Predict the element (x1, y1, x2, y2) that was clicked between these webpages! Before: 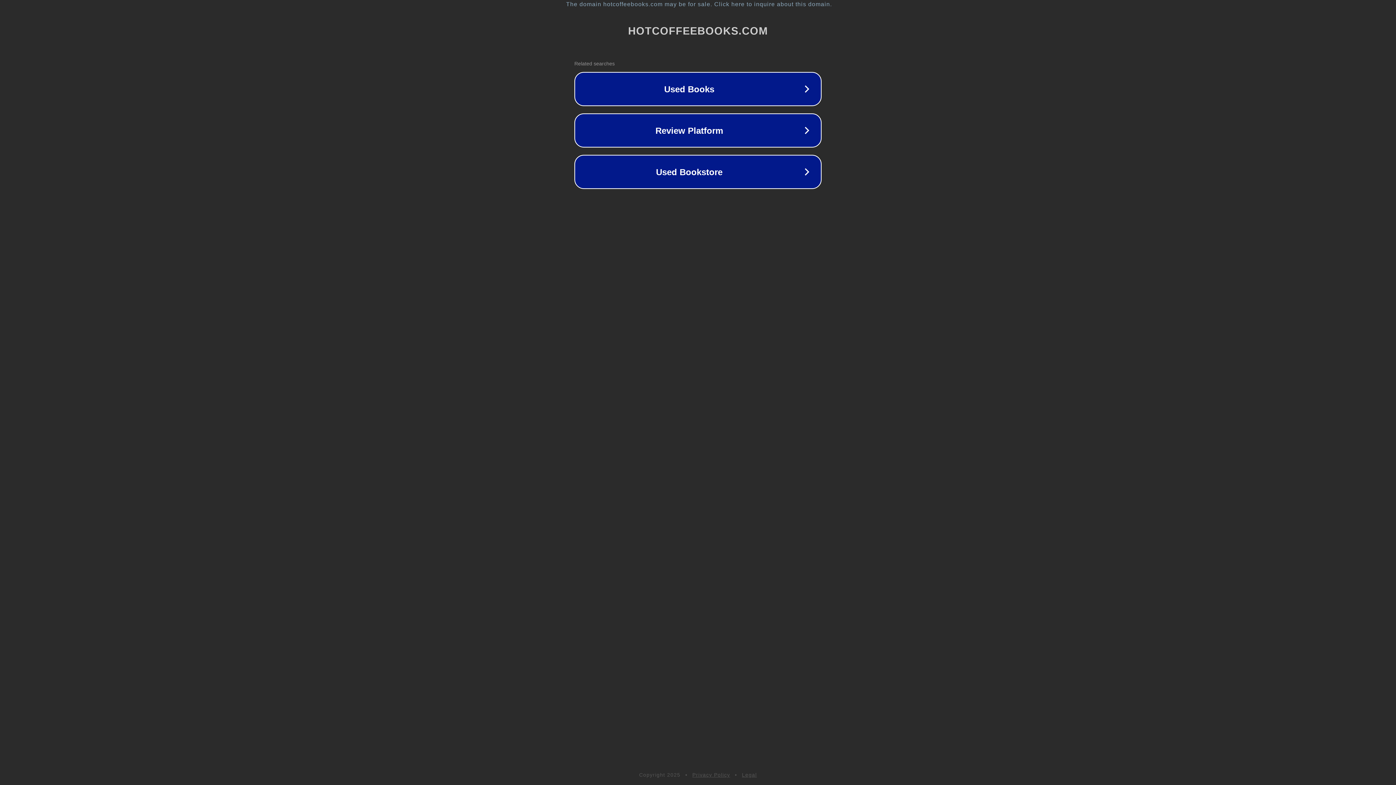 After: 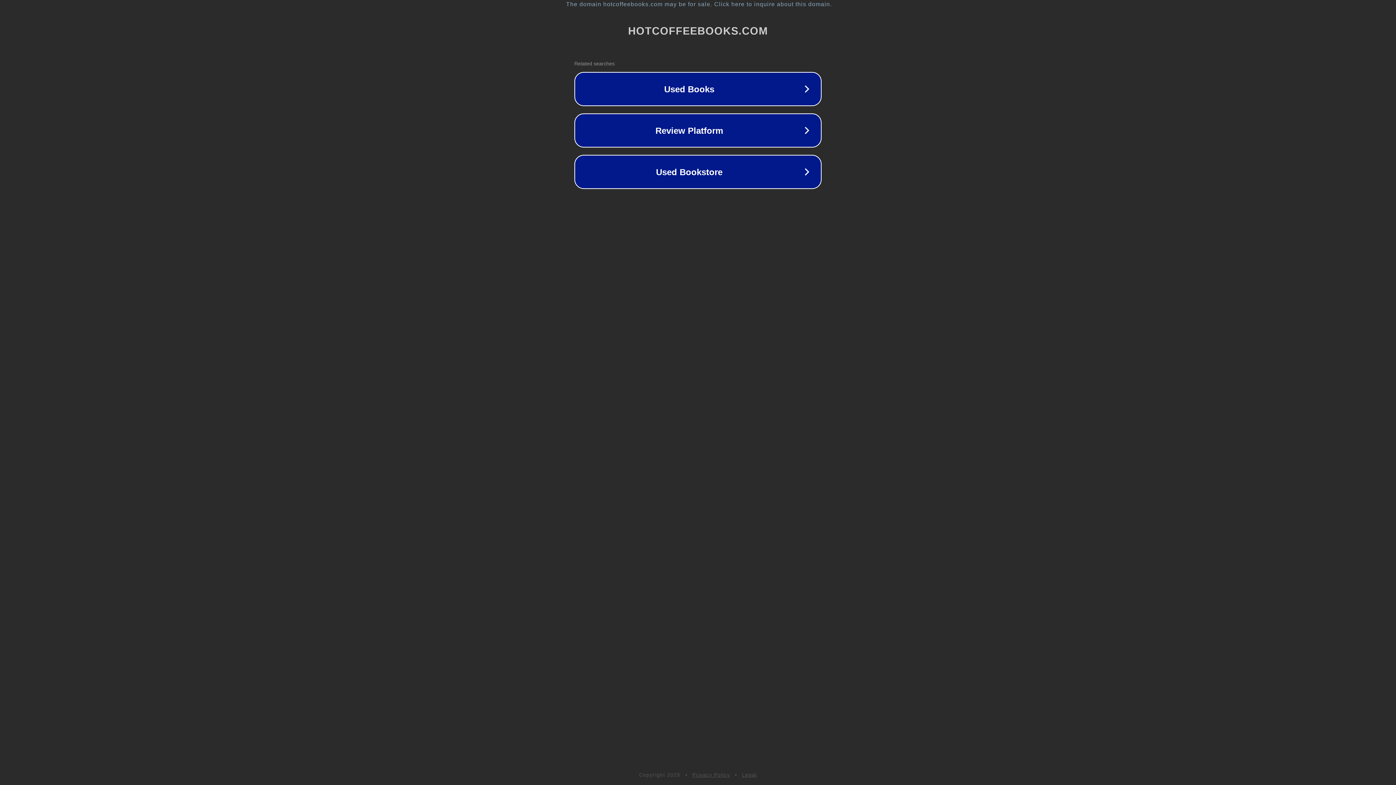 Action: label: Privacy Policy bbox: (692, 772, 730, 778)